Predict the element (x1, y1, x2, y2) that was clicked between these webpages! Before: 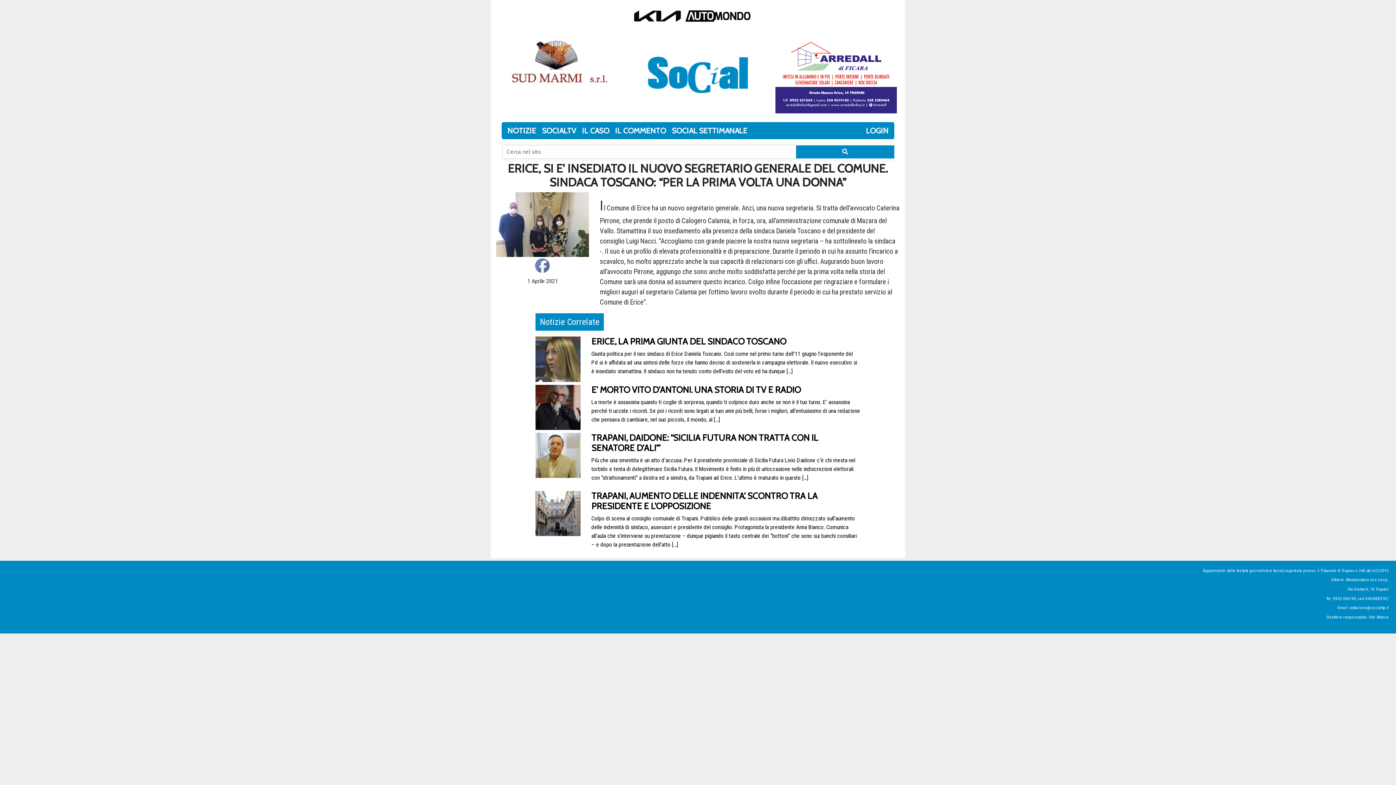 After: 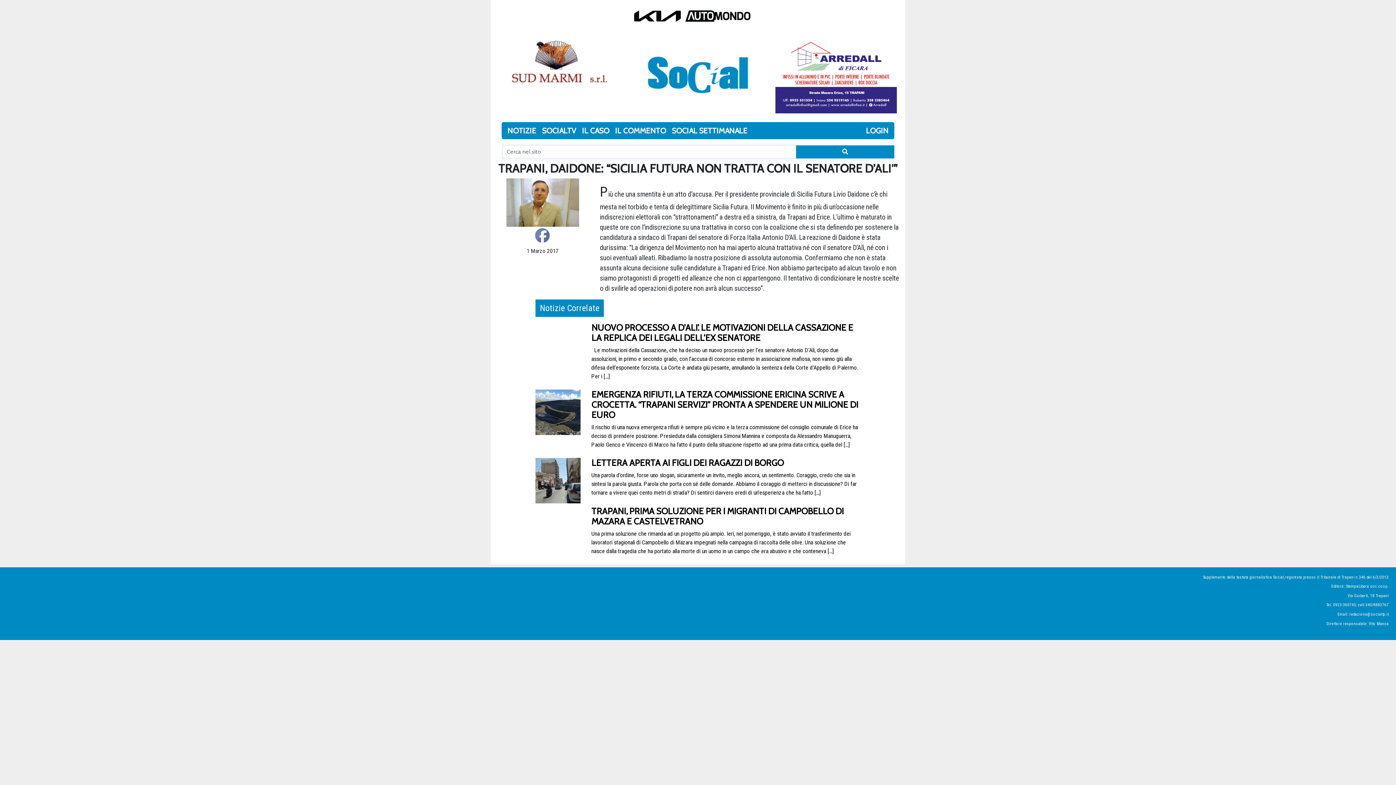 Action: bbox: (591, 433, 860, 488) label: TRAPANI, DAIDONE: “SICILIA FUTURA NON TRATTA CON IL SENATORE D’ALI'”

Più che una smentita è un atto d’accusa. Per il presidente provinciale di Sicilia Futura Livio Daidone c’è chi mesta nel torbido e tenta di delegittimare Sicilia Futura. Il Movimento è finito in più di un’occasione nelle indiscrezioni elettorali con “strattonamenti” a destra ed a sinistra, da Trapani ad Erice. L’ultimo è maturato in queste […]